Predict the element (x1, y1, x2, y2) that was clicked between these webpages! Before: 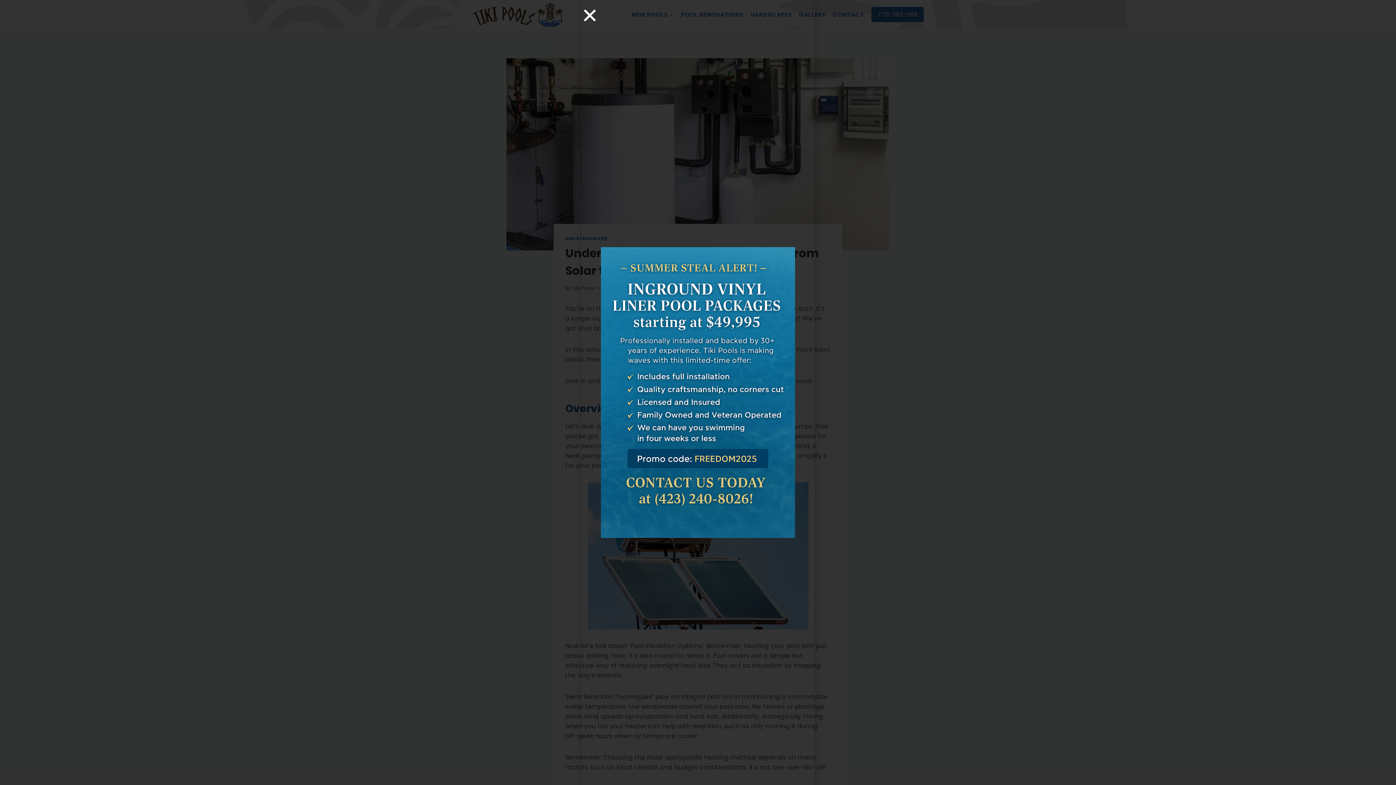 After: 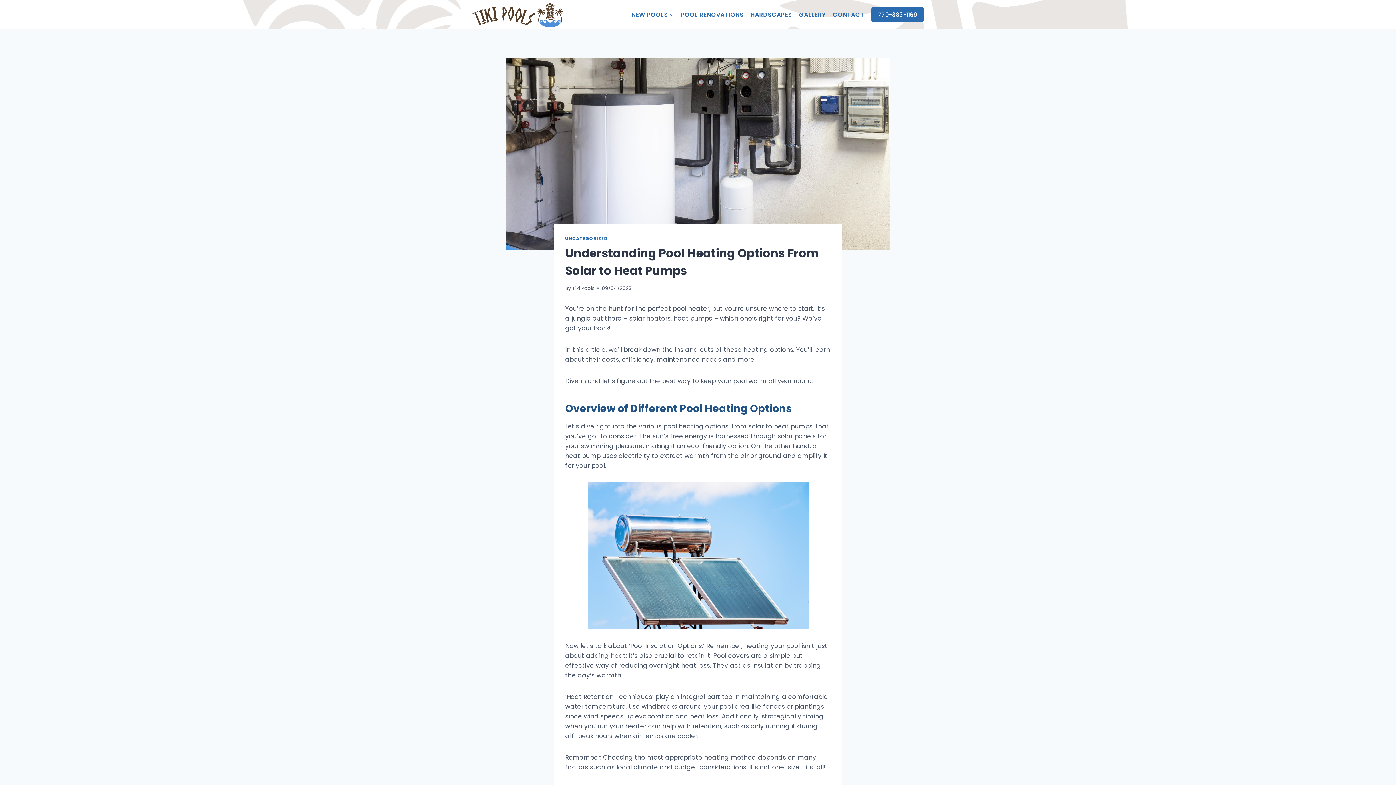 Action: bbox: (581, 7, 598, 23) label: Close